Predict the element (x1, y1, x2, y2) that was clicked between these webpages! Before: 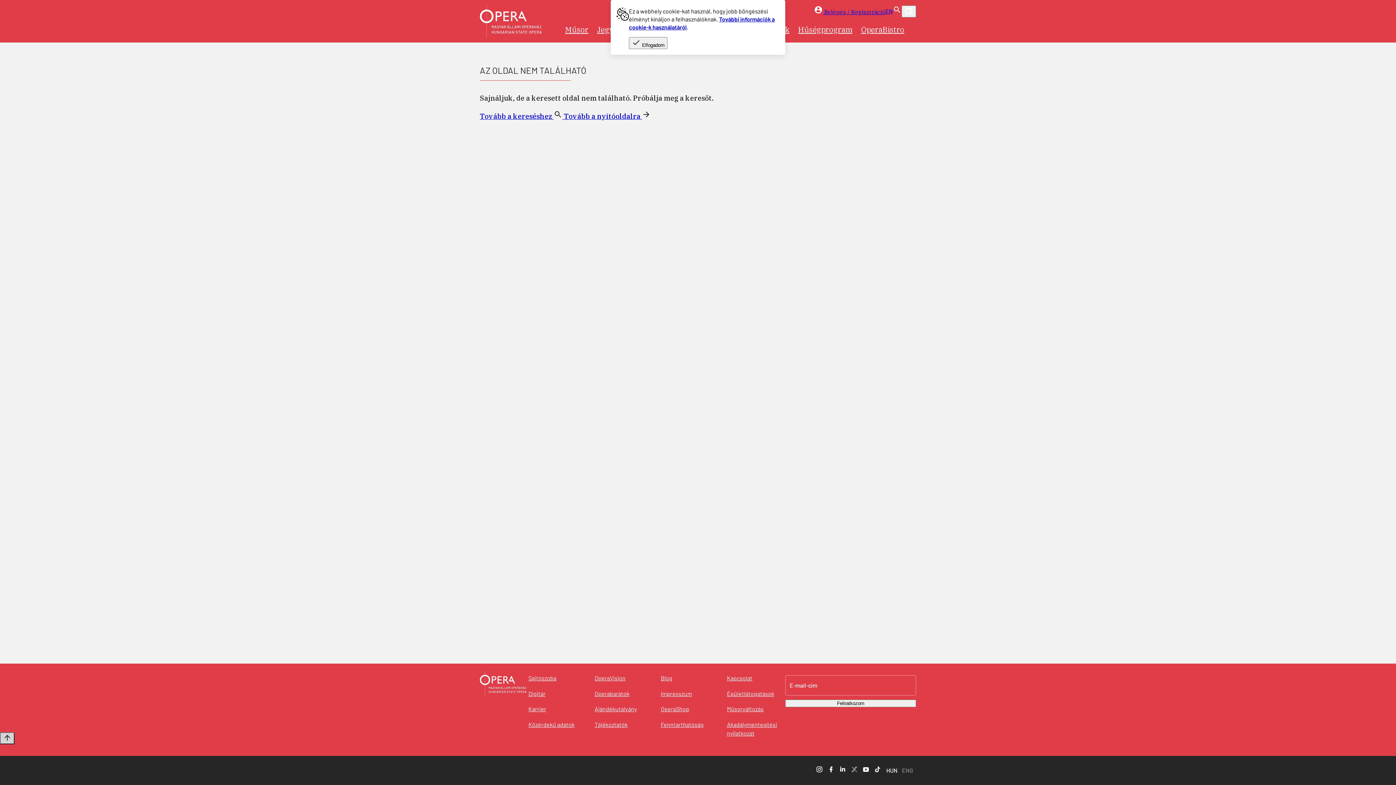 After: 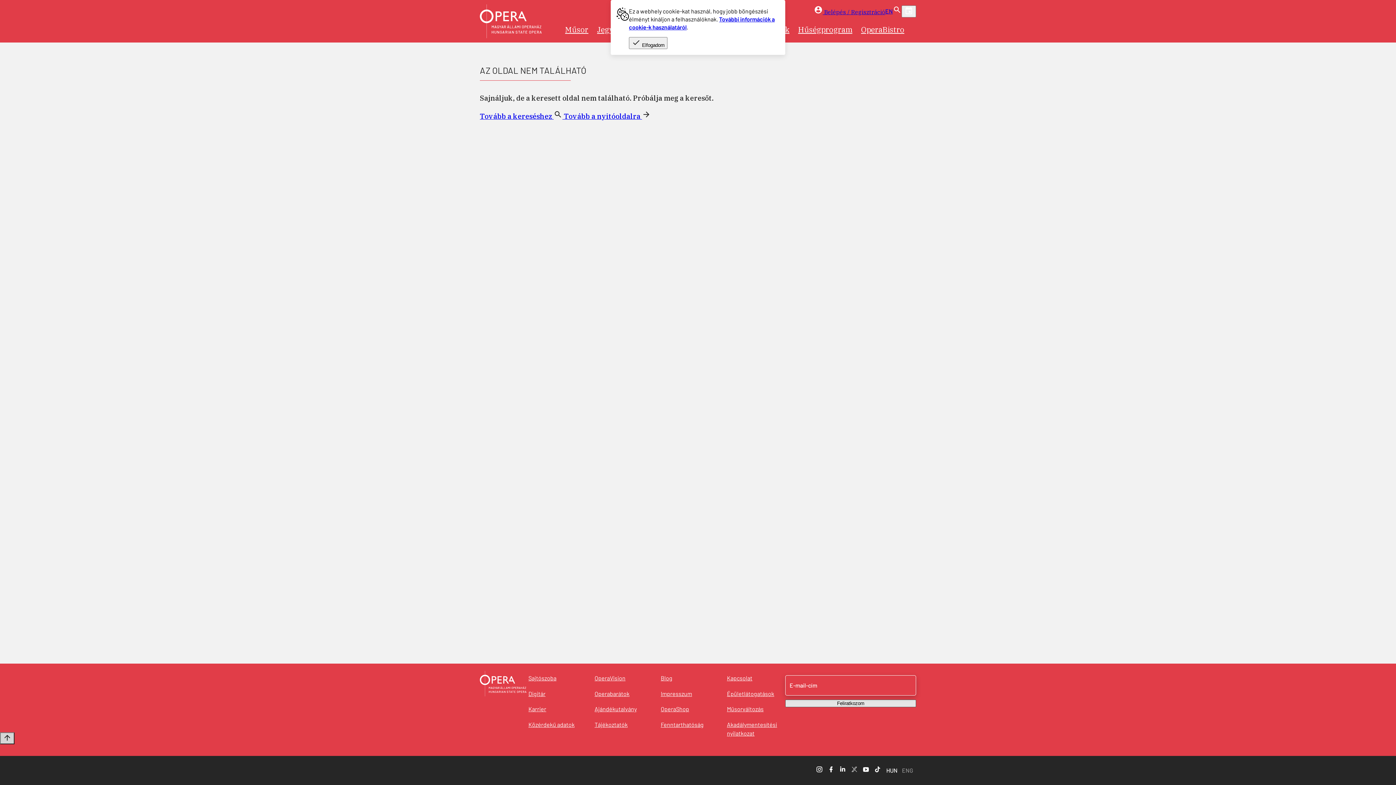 Action: bbox: (785, 700, 916, 707) label: Feliratkozom